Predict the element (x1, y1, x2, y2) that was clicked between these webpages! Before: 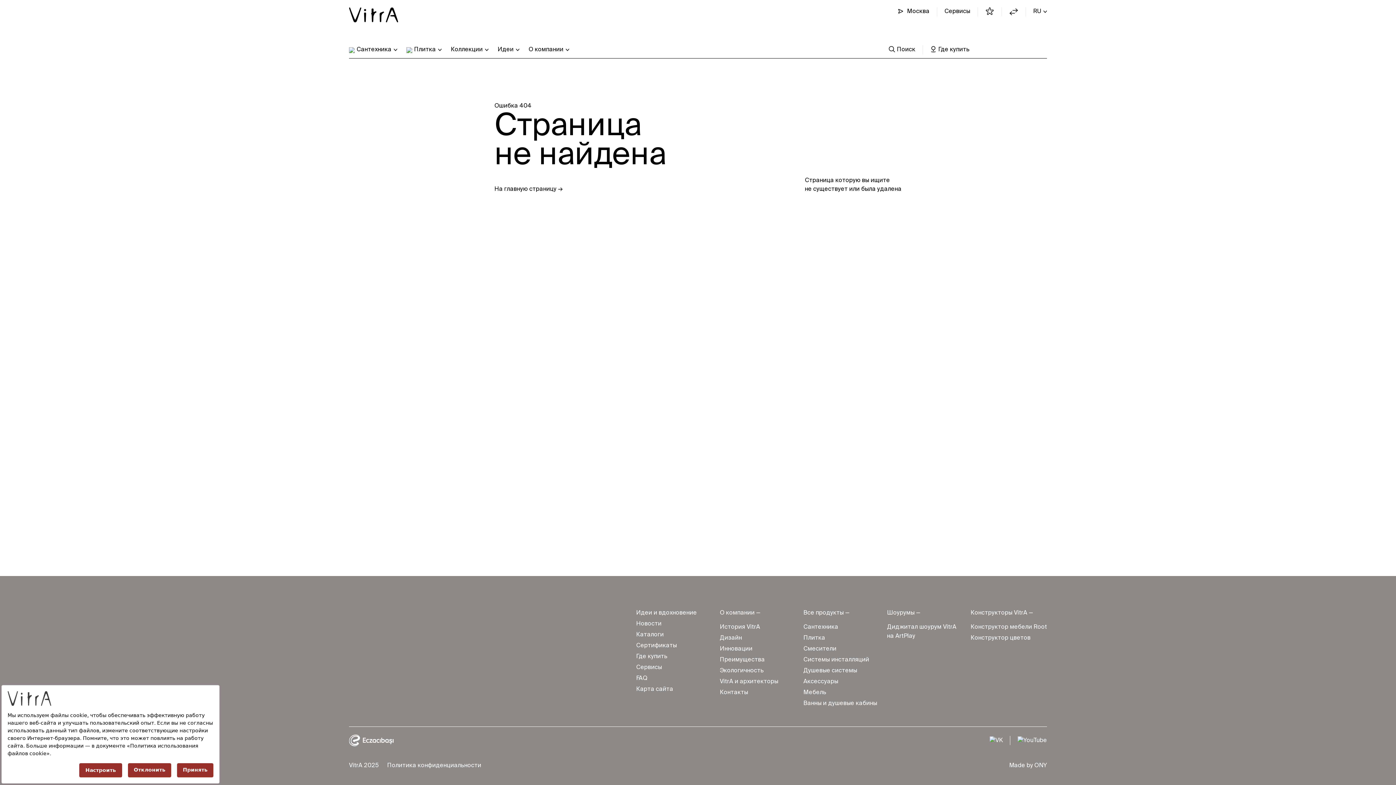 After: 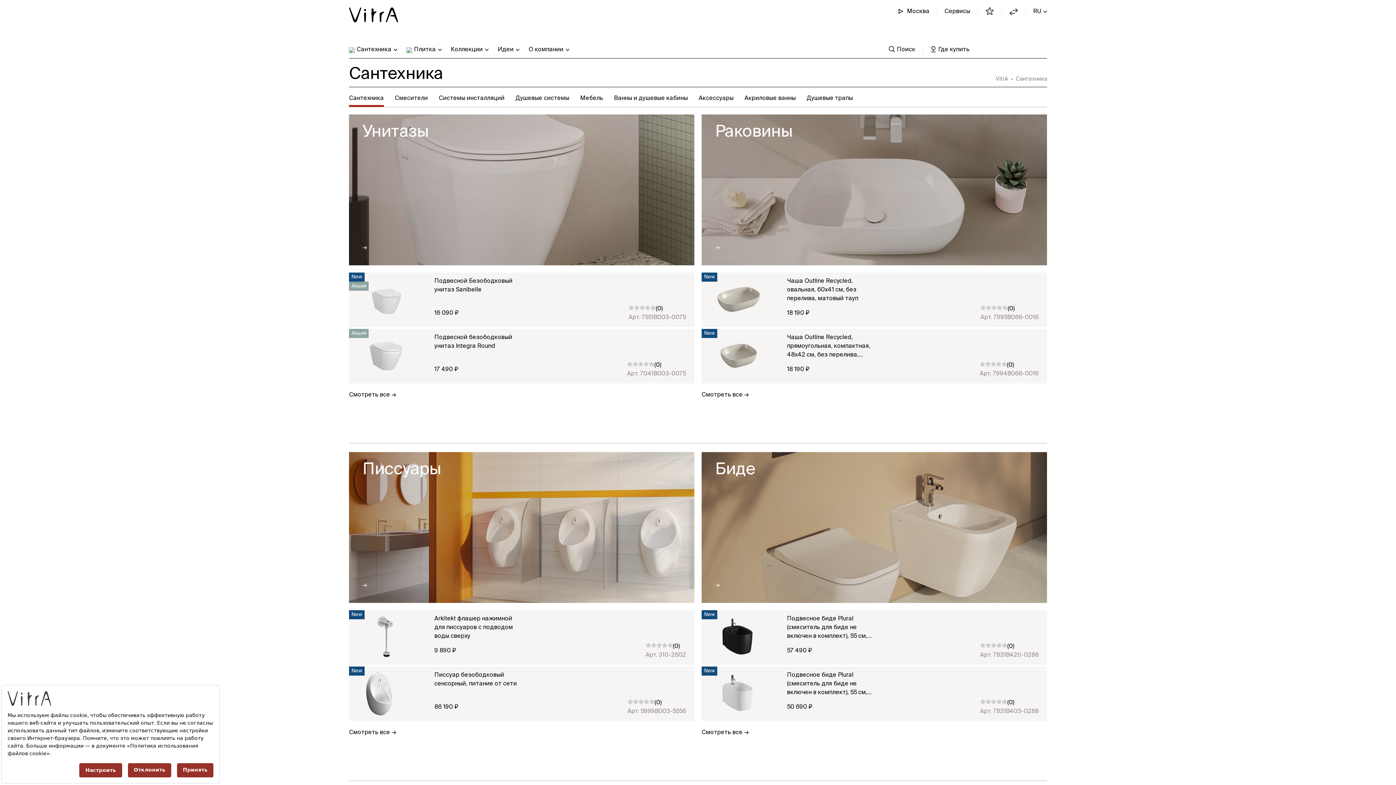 Action: bbox: (803, 623, 880, 632) label: Сантехника